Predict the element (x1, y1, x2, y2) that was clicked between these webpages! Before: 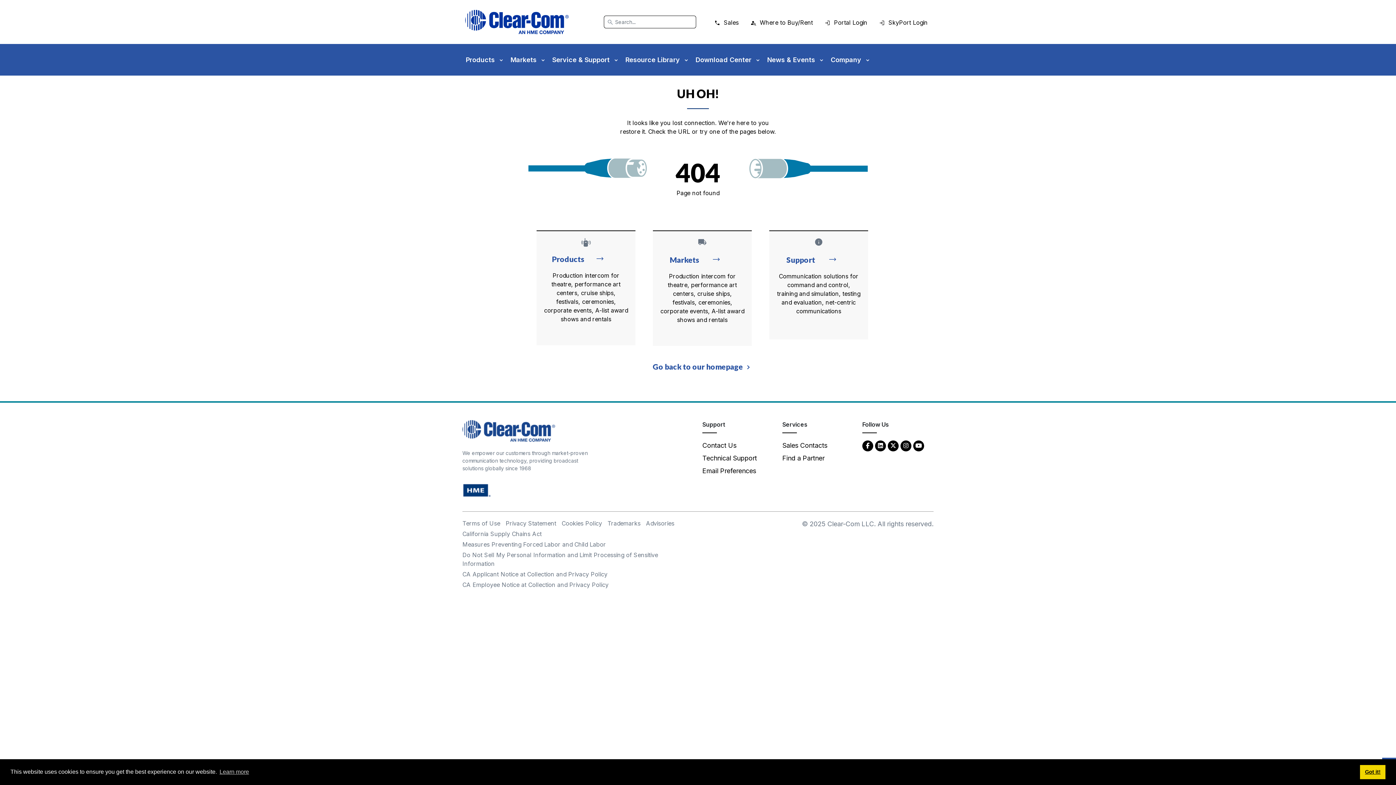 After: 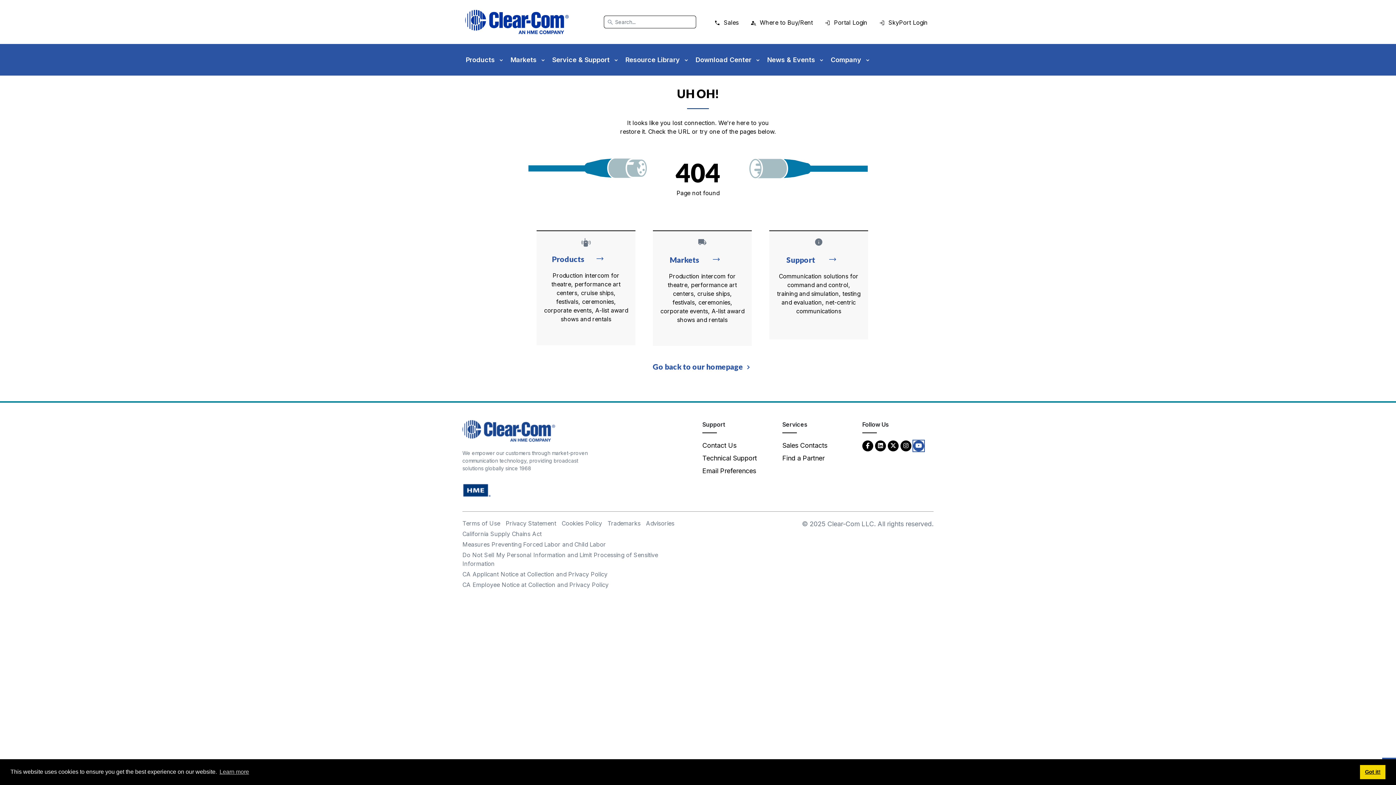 Action: label: YouTube - opens in new tab bbox: (913, 441, 924, 449)